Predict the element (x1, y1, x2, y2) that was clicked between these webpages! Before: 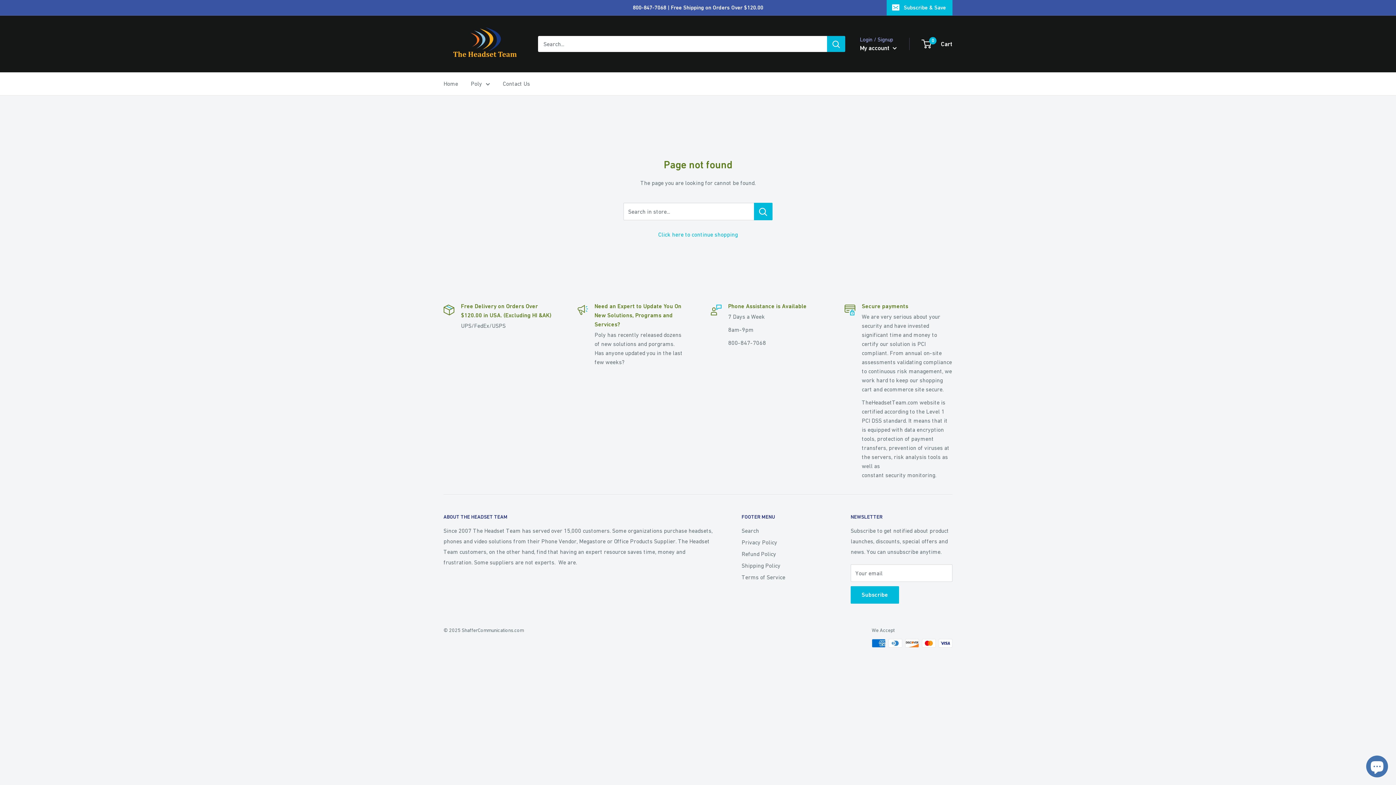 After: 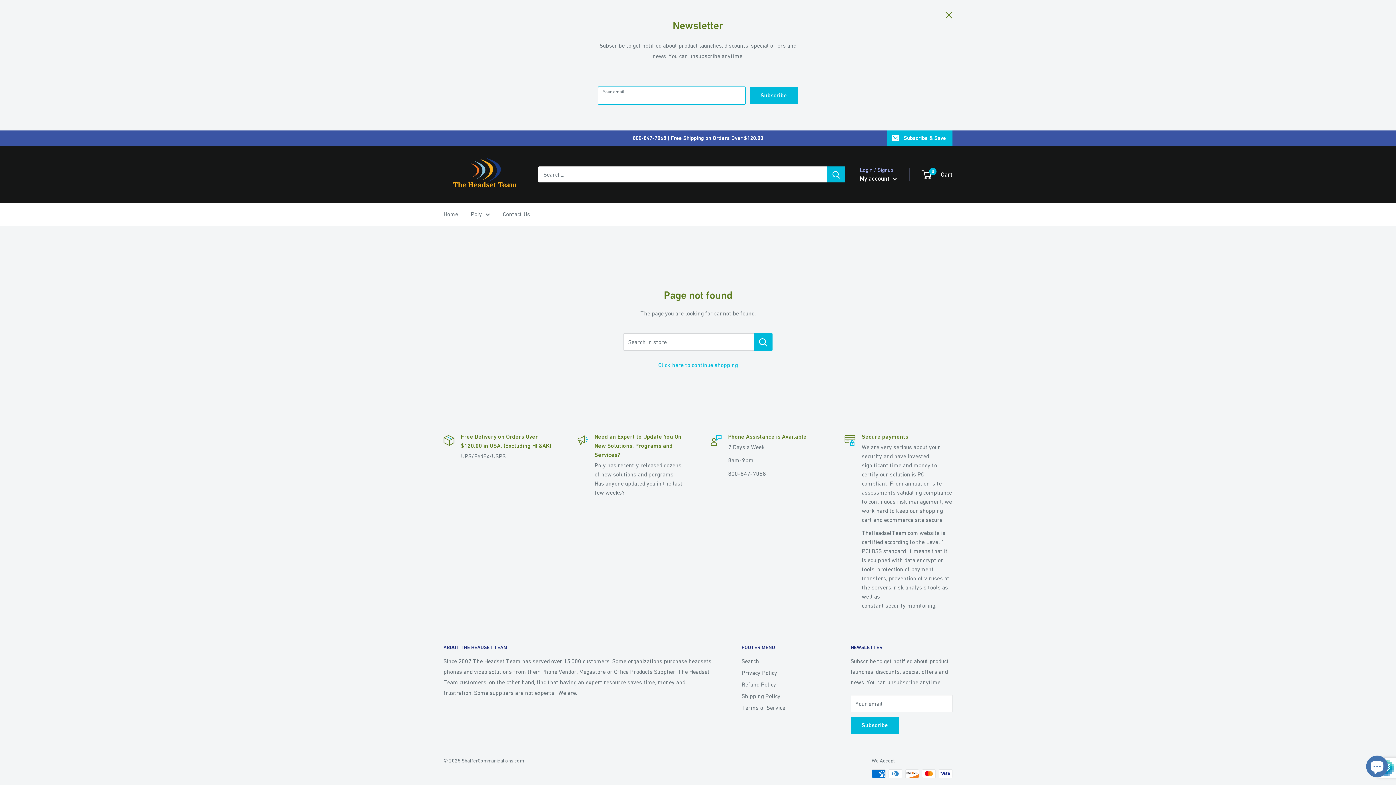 Action: label: Subscribe & Save bbox: (886, 0, 952, 15)